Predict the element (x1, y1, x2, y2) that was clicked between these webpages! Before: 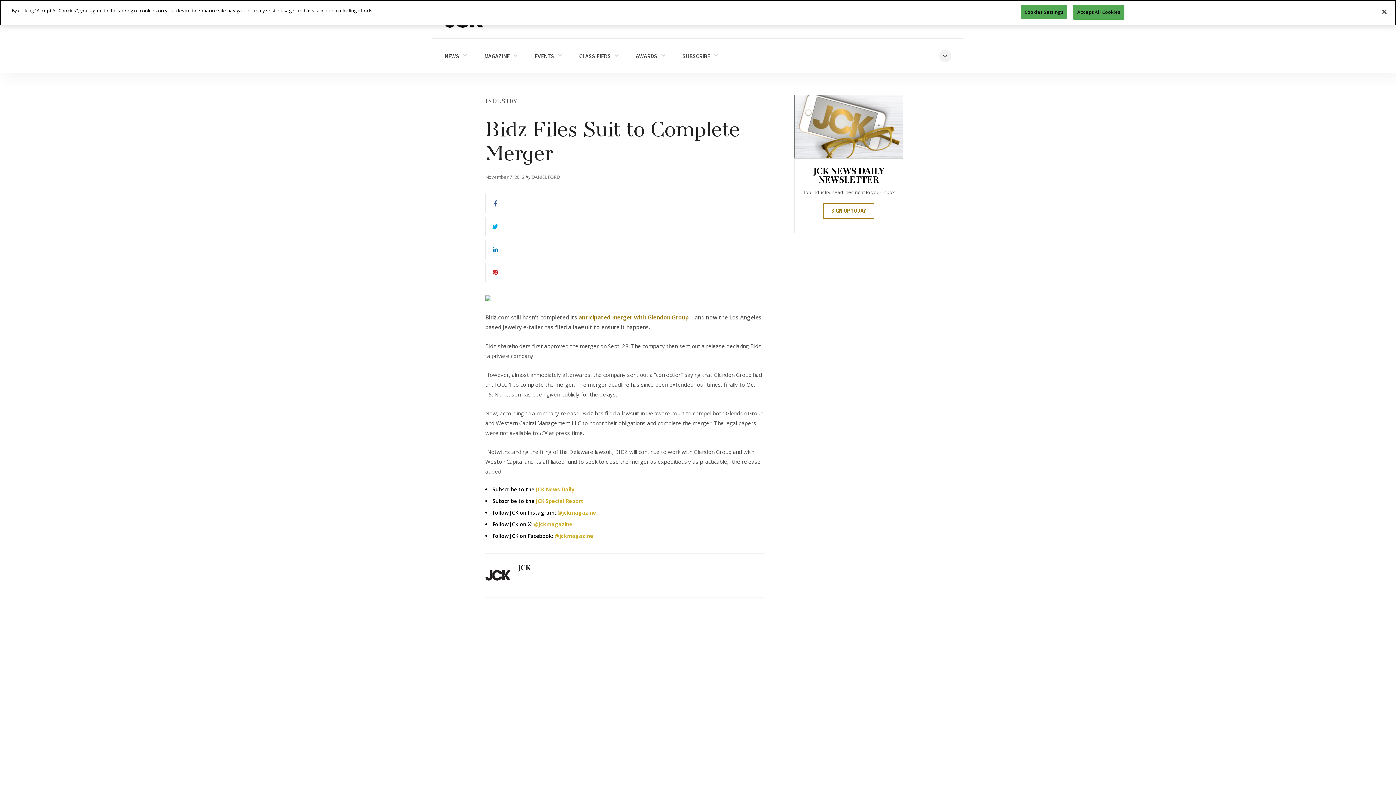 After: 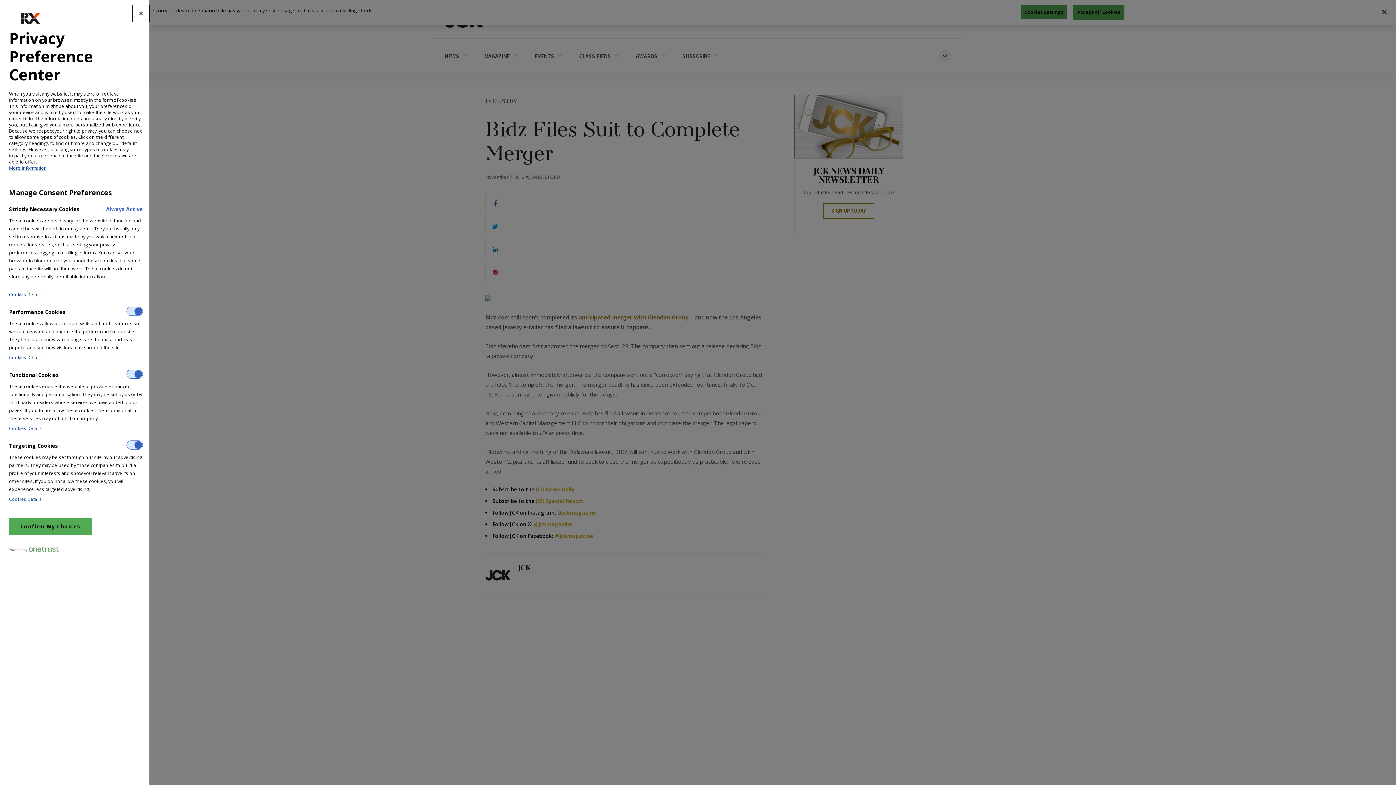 Action: label: Cookies Settings bbox: (1021, 5, 1067, 19)